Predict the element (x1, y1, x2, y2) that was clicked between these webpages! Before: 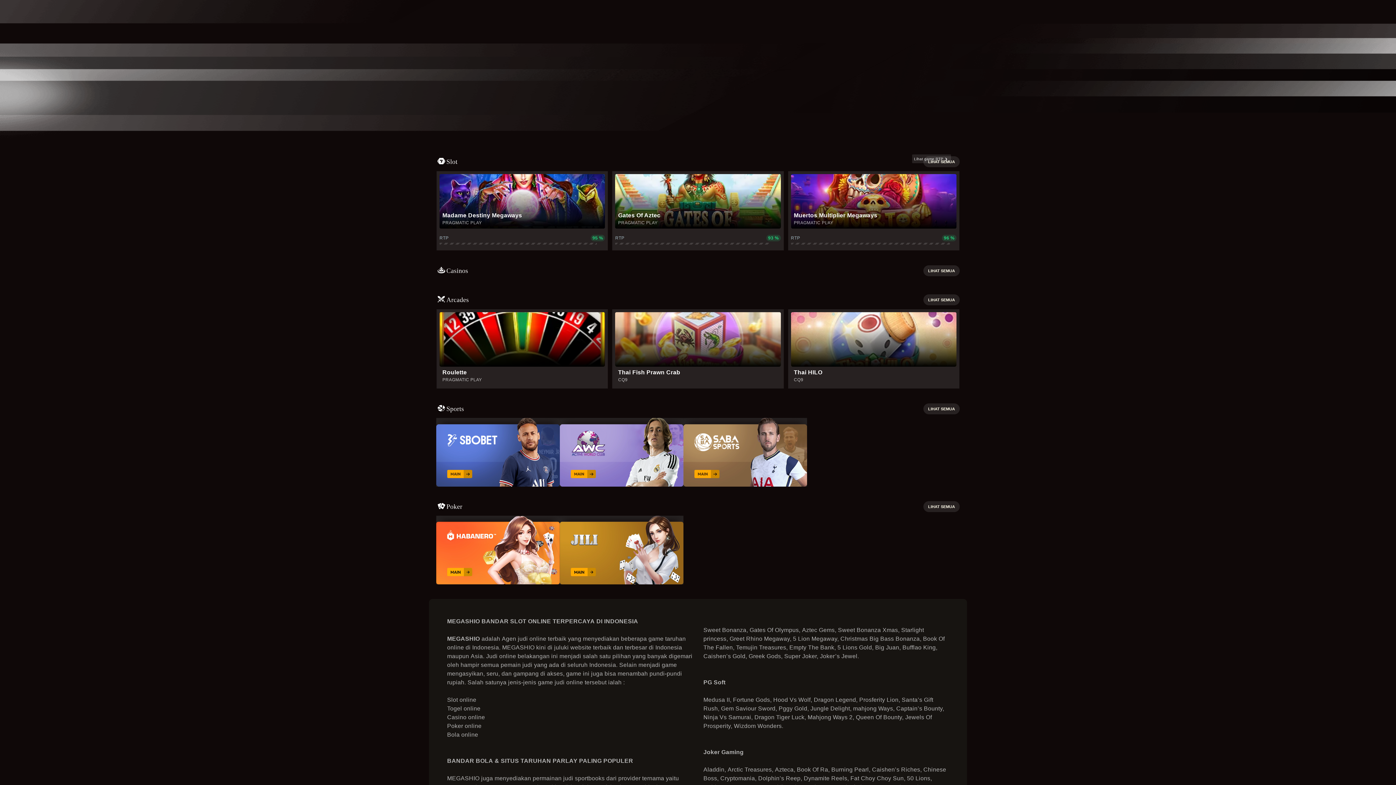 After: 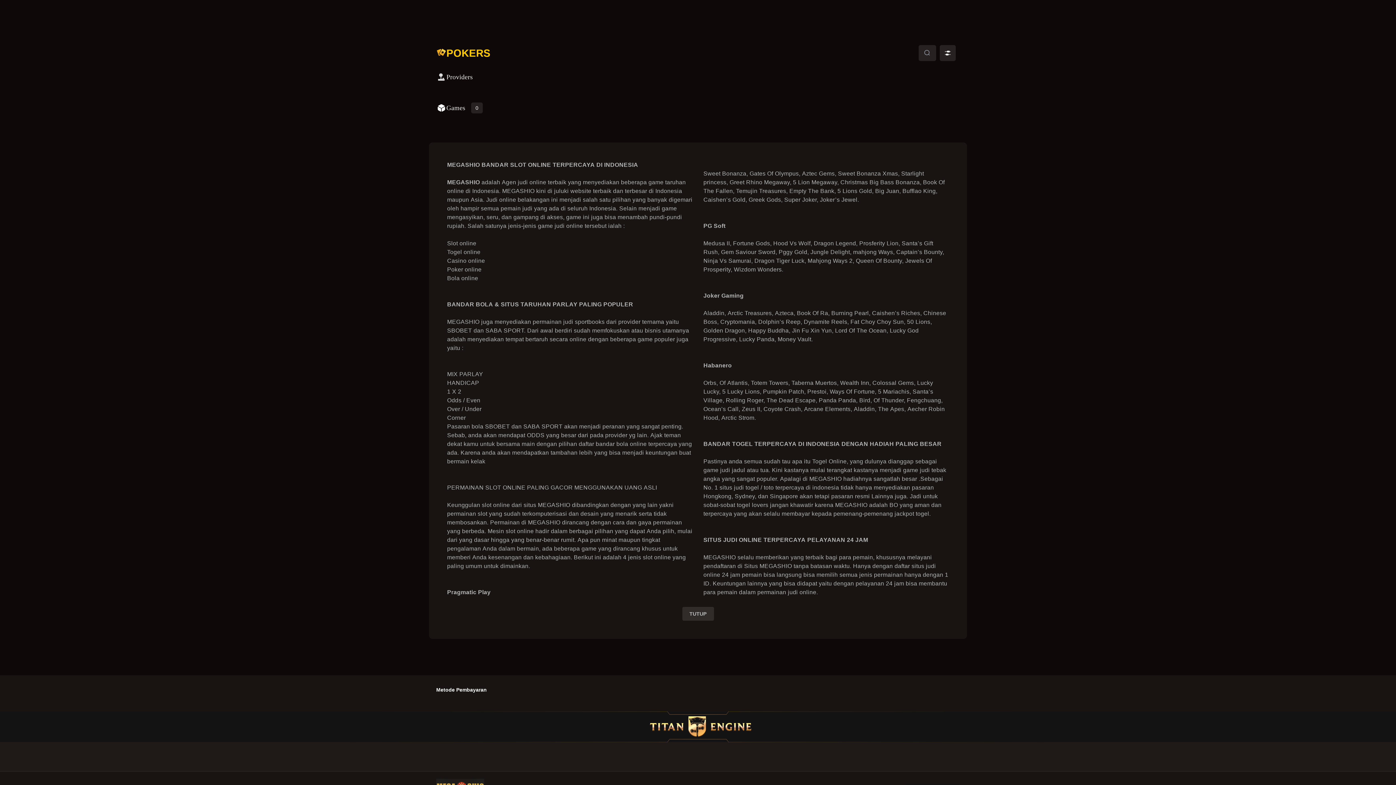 Action: bbox: (923, 501, 960, 512) label: LIHAT SEMUA